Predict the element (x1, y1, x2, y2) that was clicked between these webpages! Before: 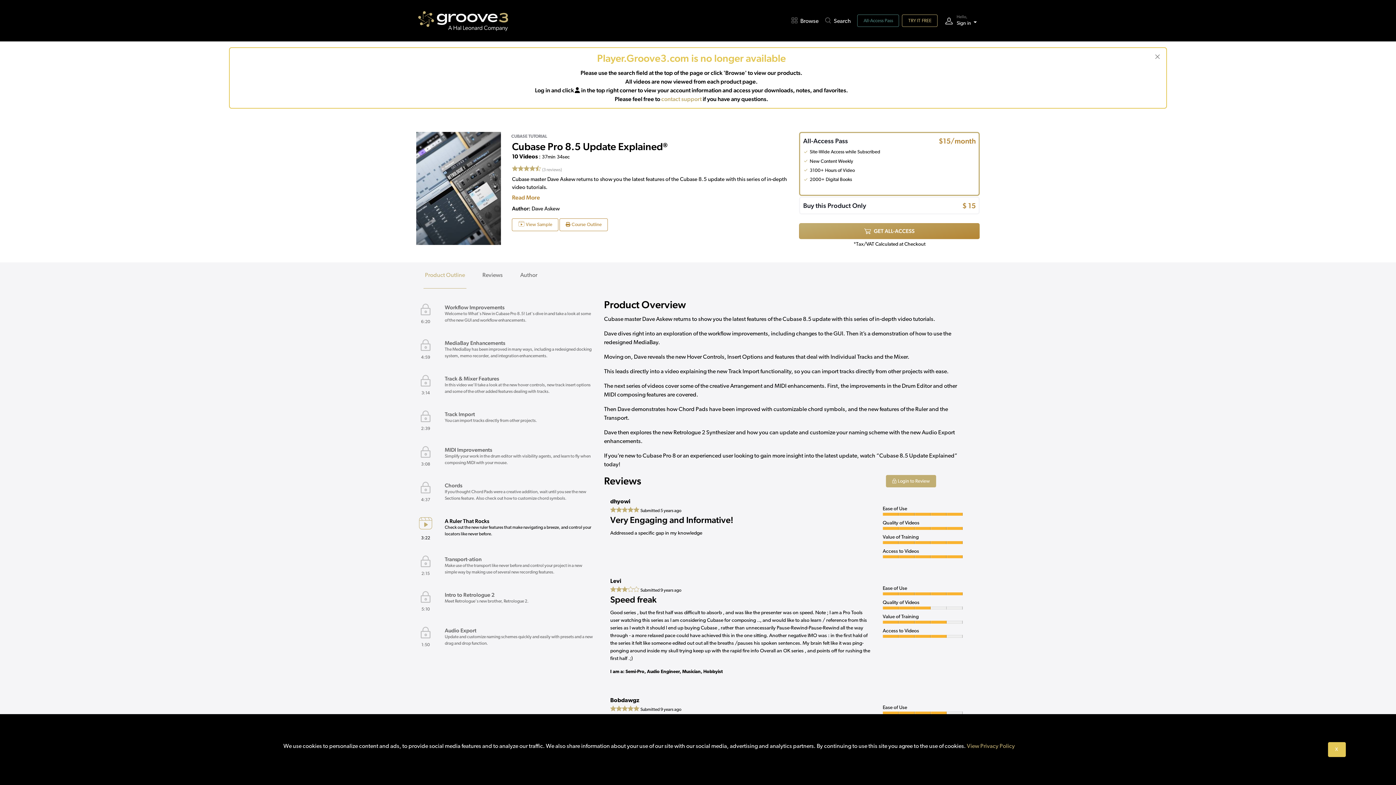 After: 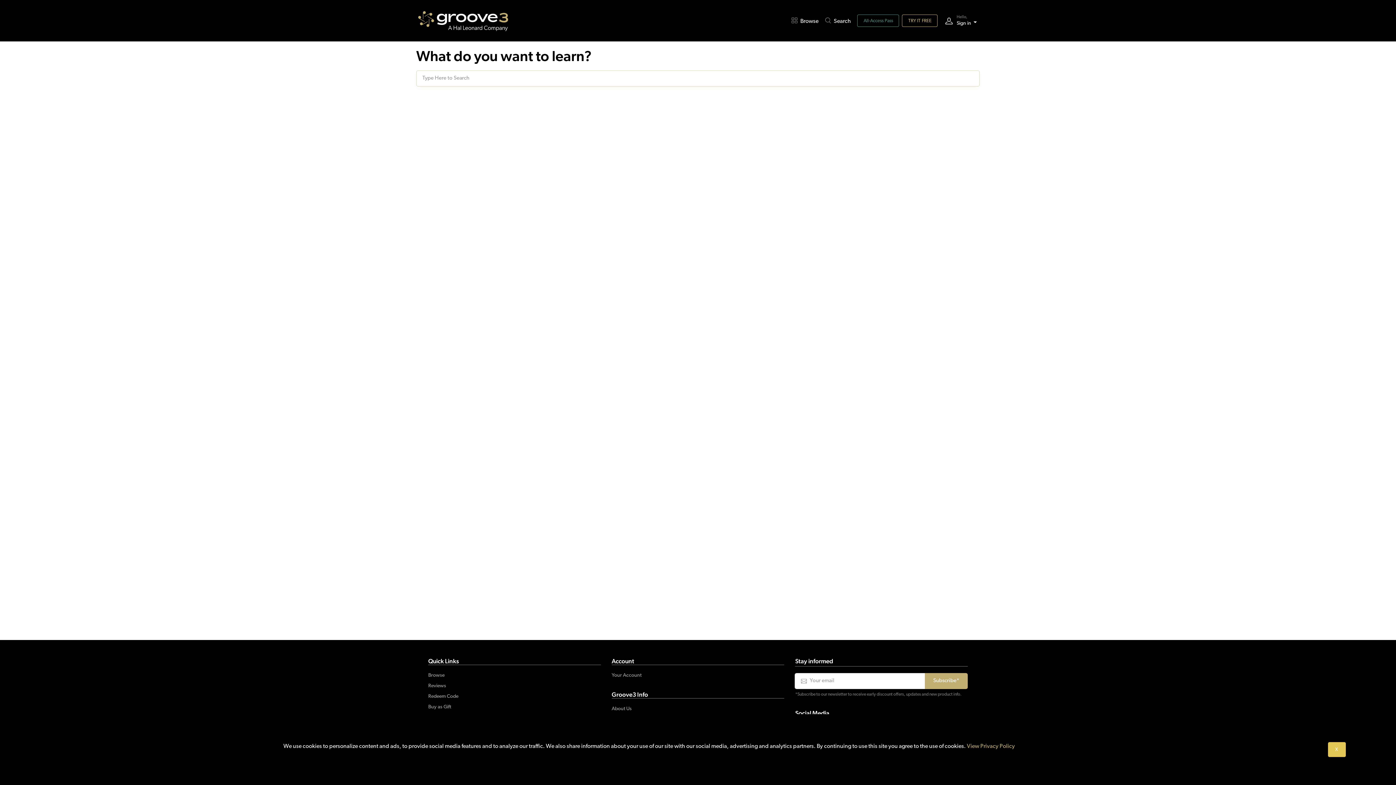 Action: label: Search bbox: (825, 10, 857, 30)